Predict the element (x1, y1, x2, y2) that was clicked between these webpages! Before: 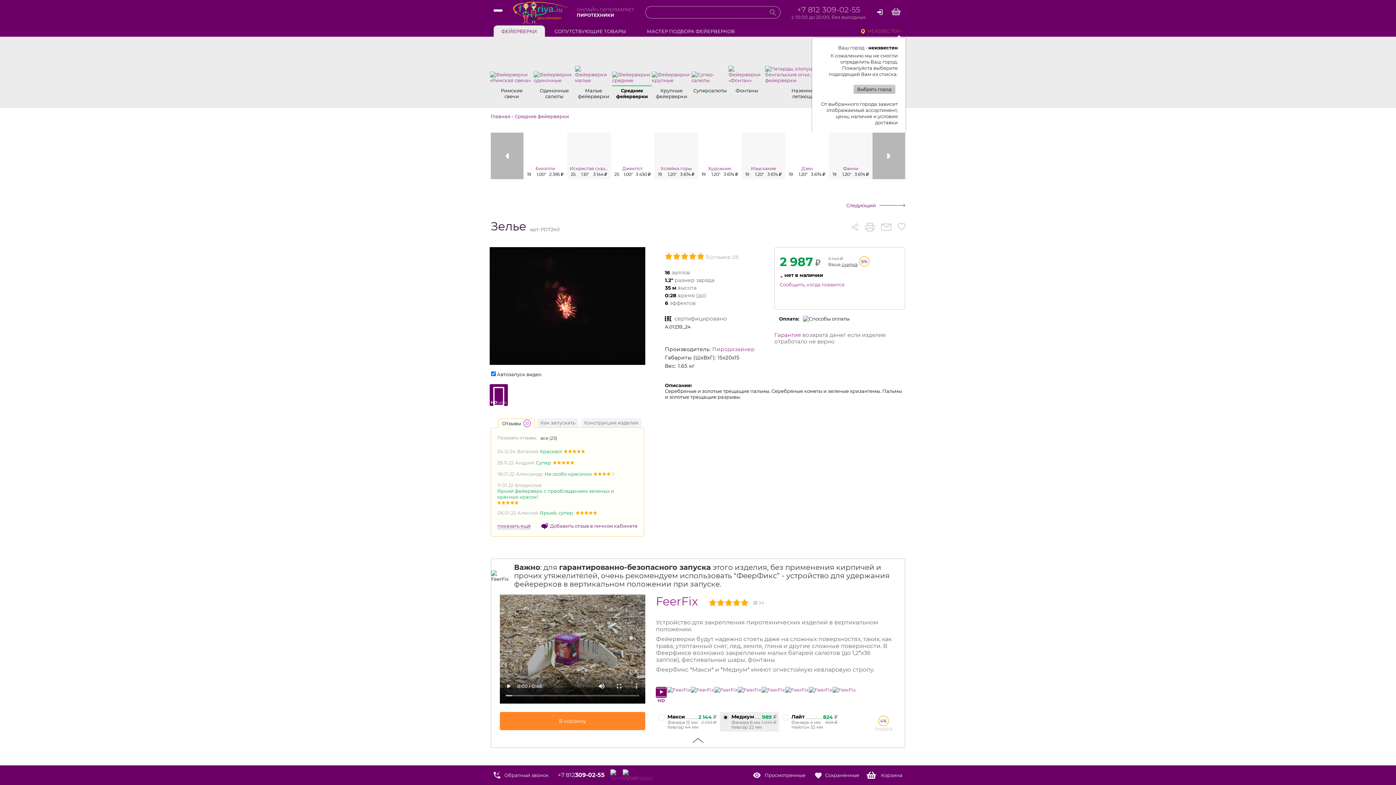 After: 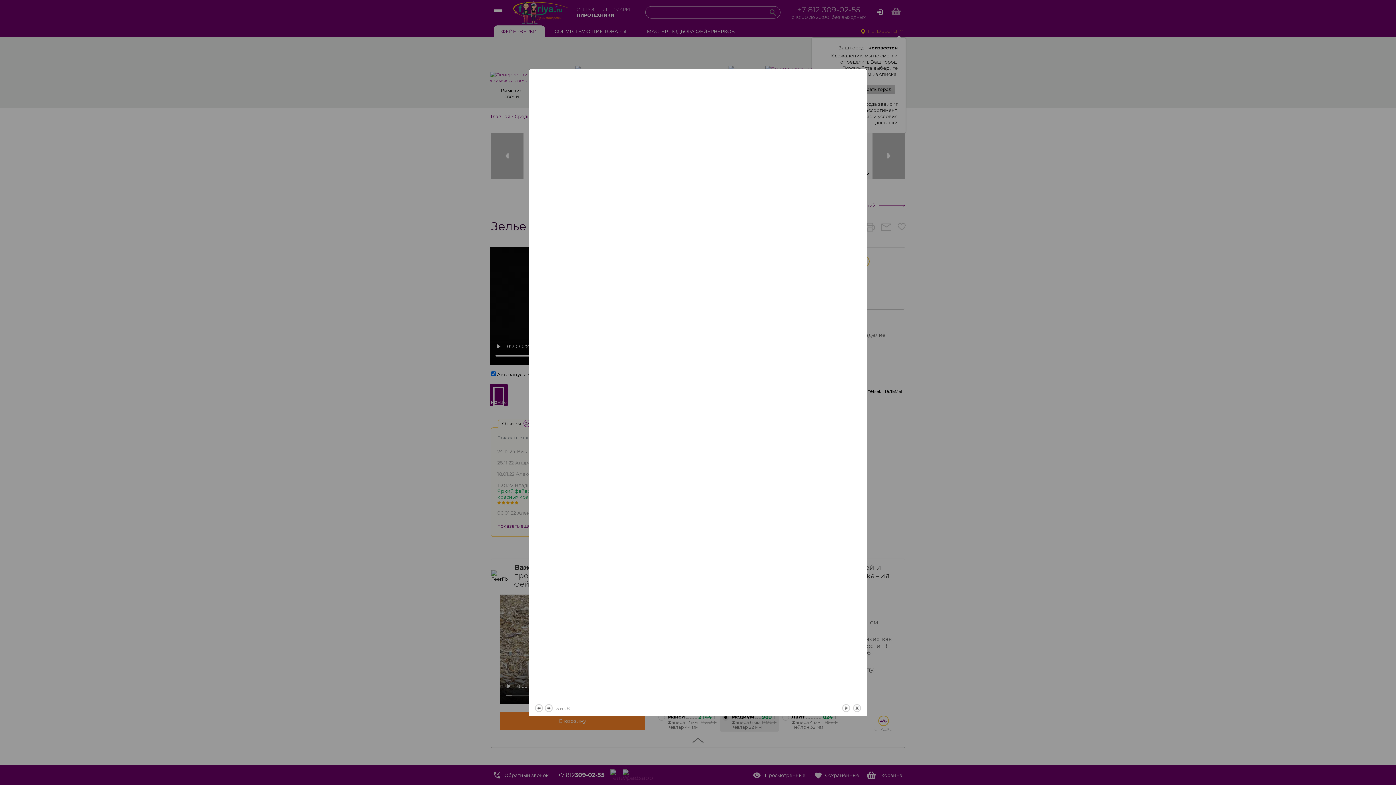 Action: bbox: (714, 687, 737, 693)